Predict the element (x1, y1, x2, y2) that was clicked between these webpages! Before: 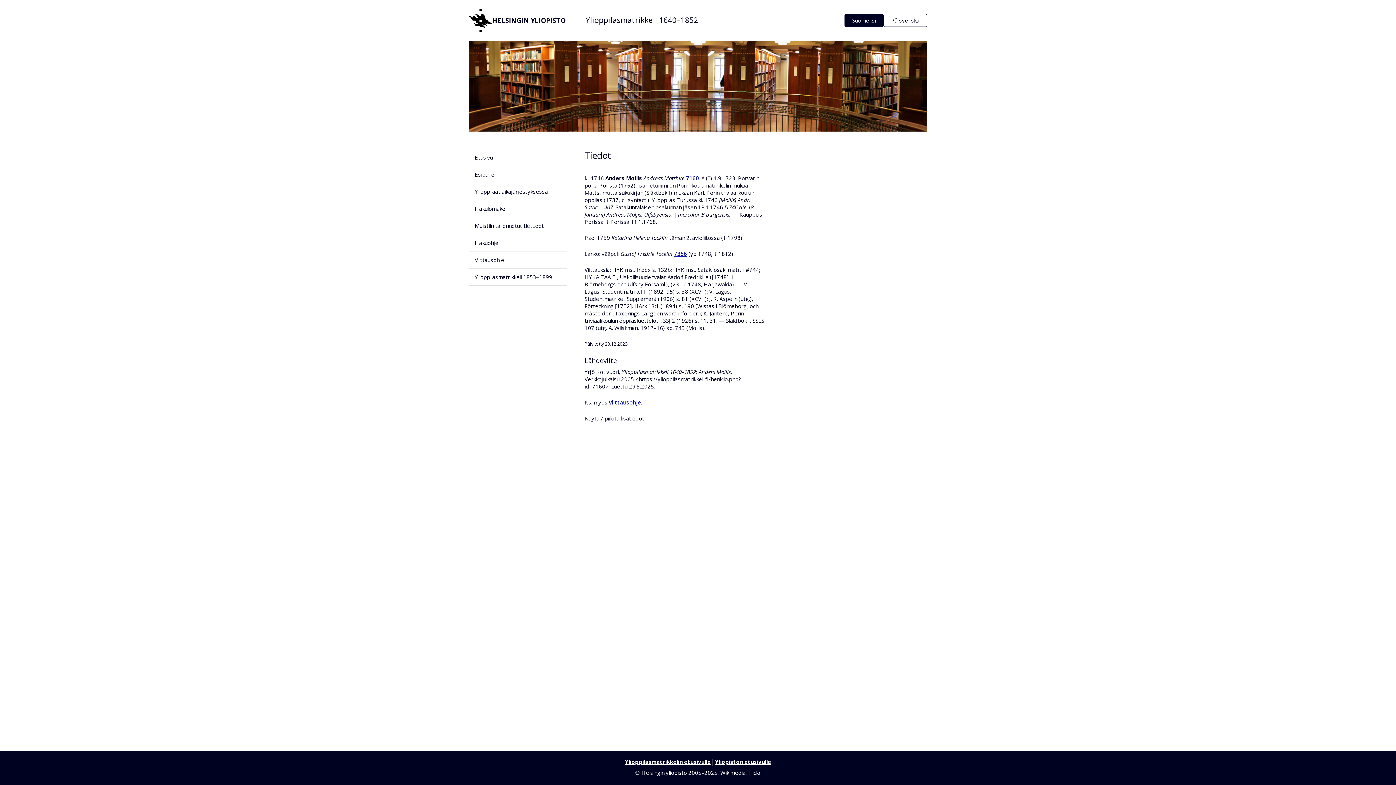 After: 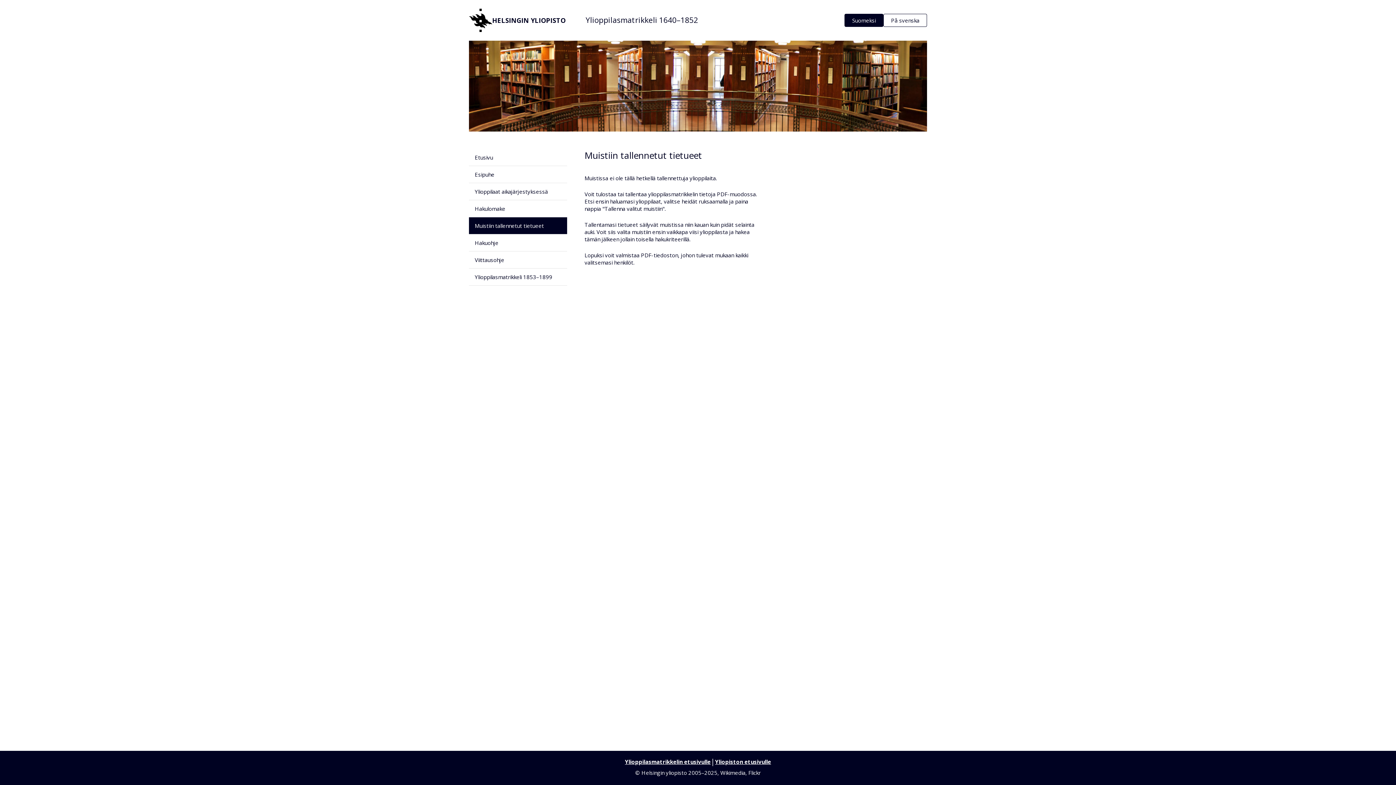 Action: bbox: (469, 217, 567, 234) label: Muistiin tallennetut tietueet